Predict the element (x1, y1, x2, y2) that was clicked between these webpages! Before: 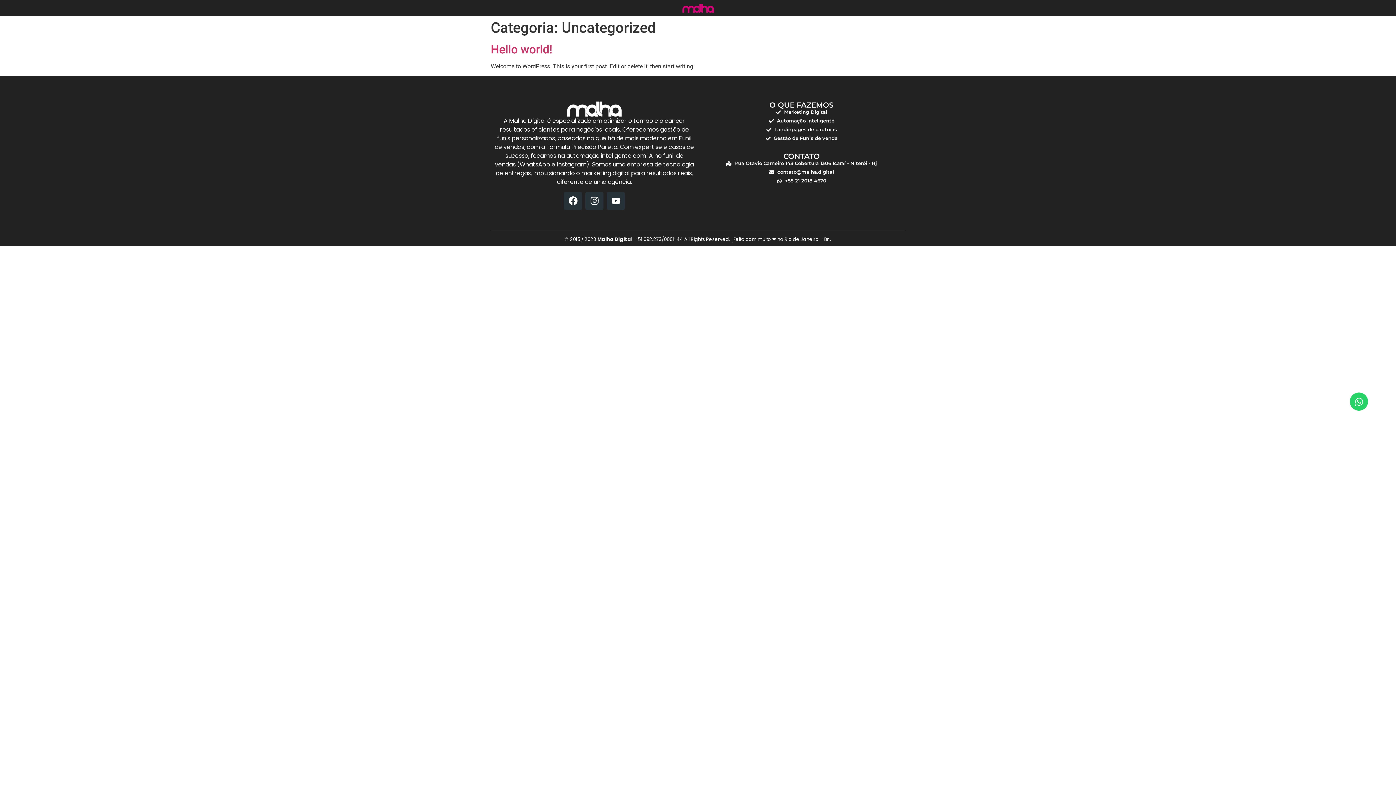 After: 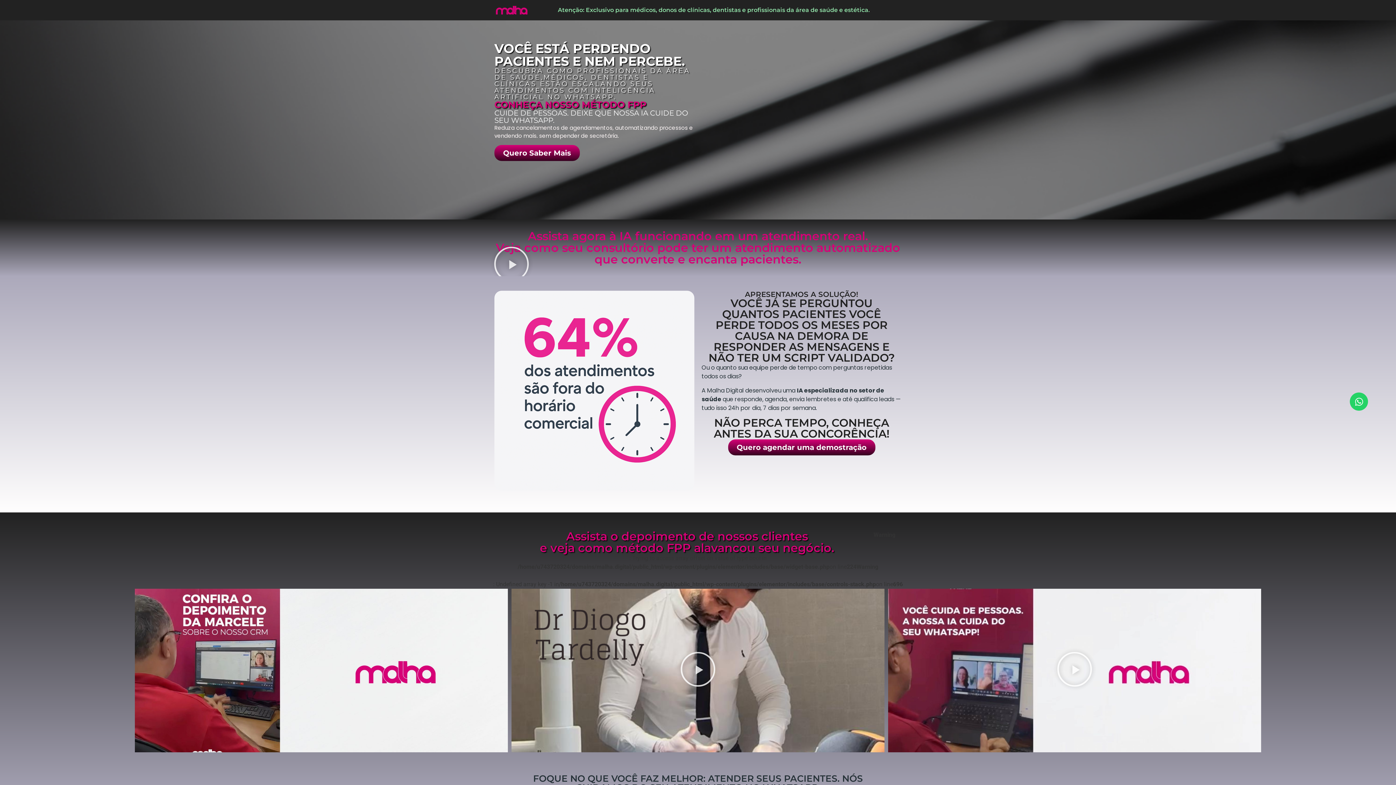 Action: bbox: (682, 3, 714, 12)